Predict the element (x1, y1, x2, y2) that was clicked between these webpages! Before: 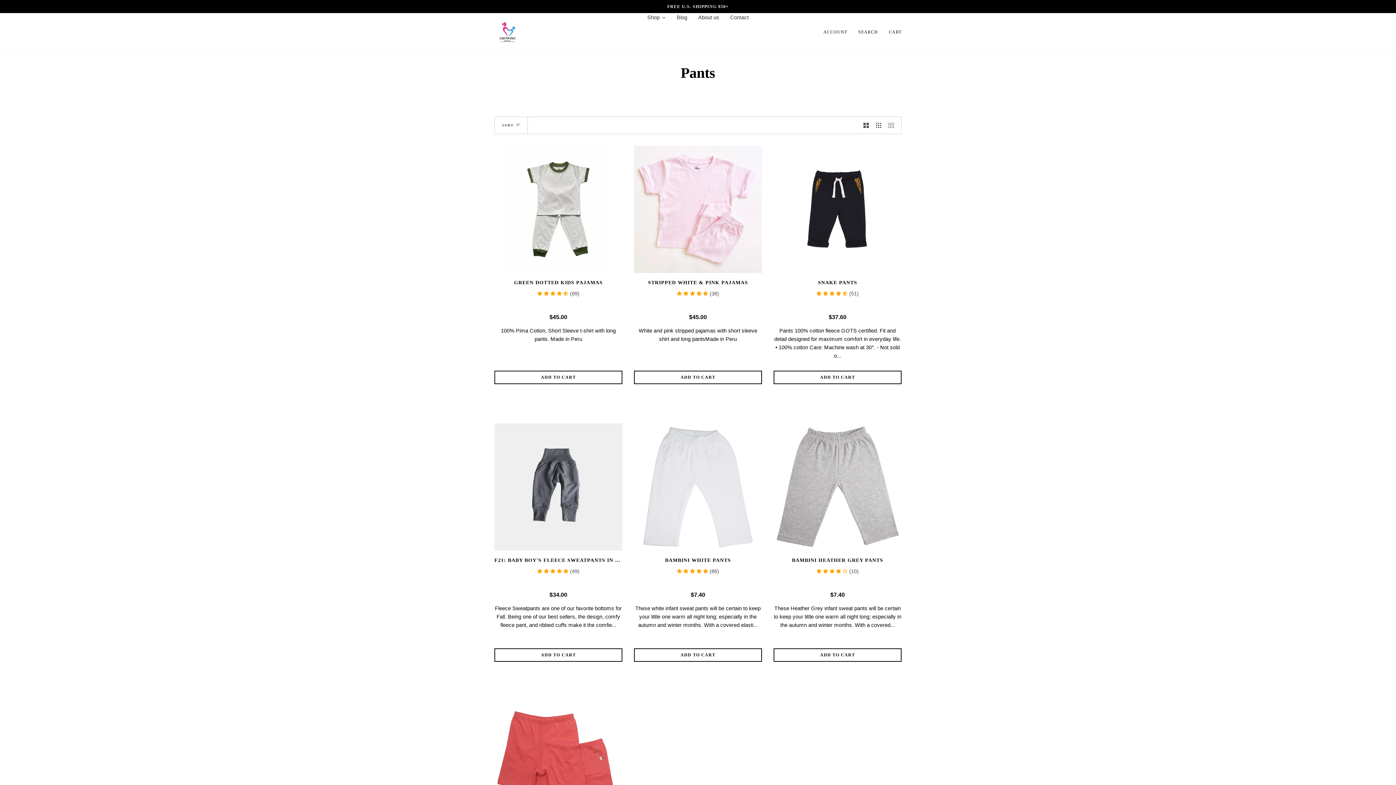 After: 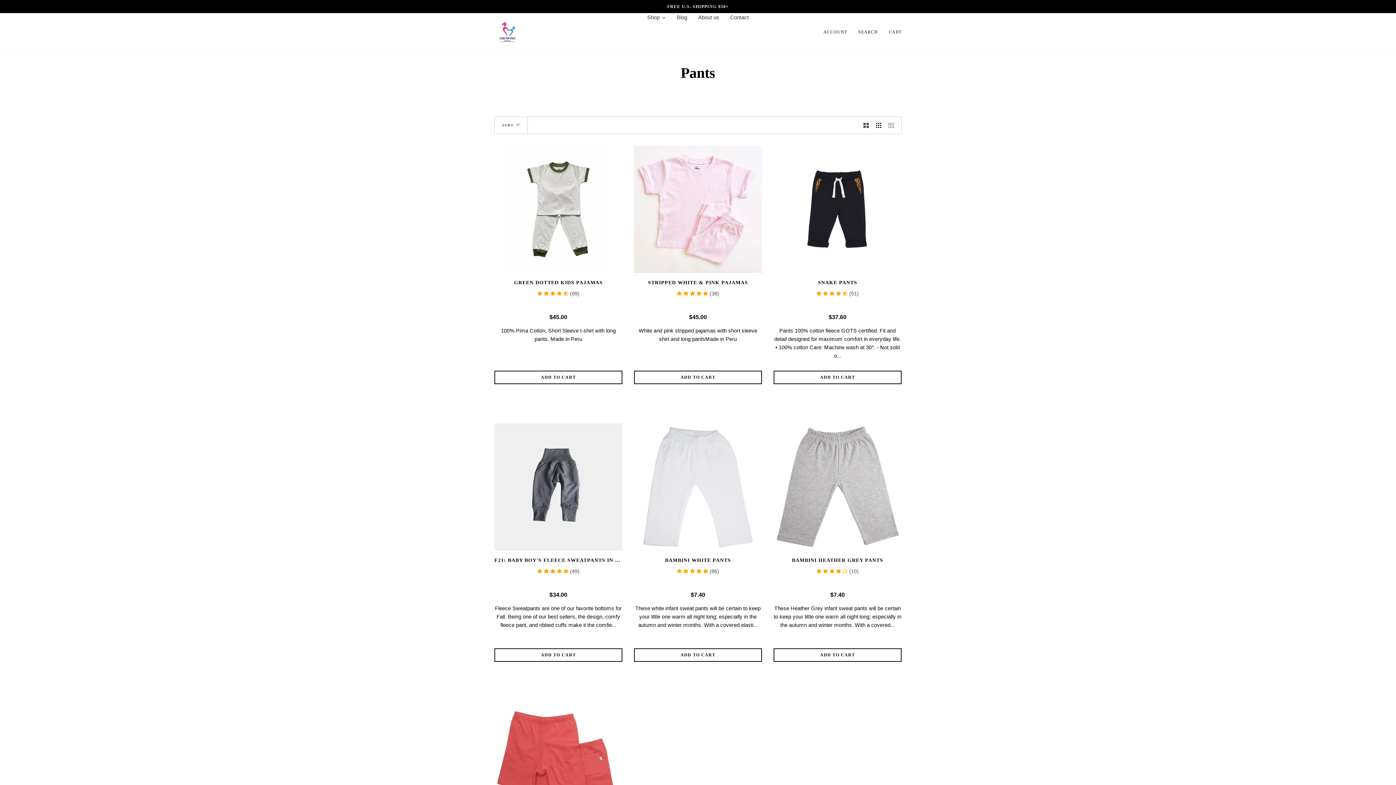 Action: label: Show 3 products per row bbox: (872, 117, 885, 133)